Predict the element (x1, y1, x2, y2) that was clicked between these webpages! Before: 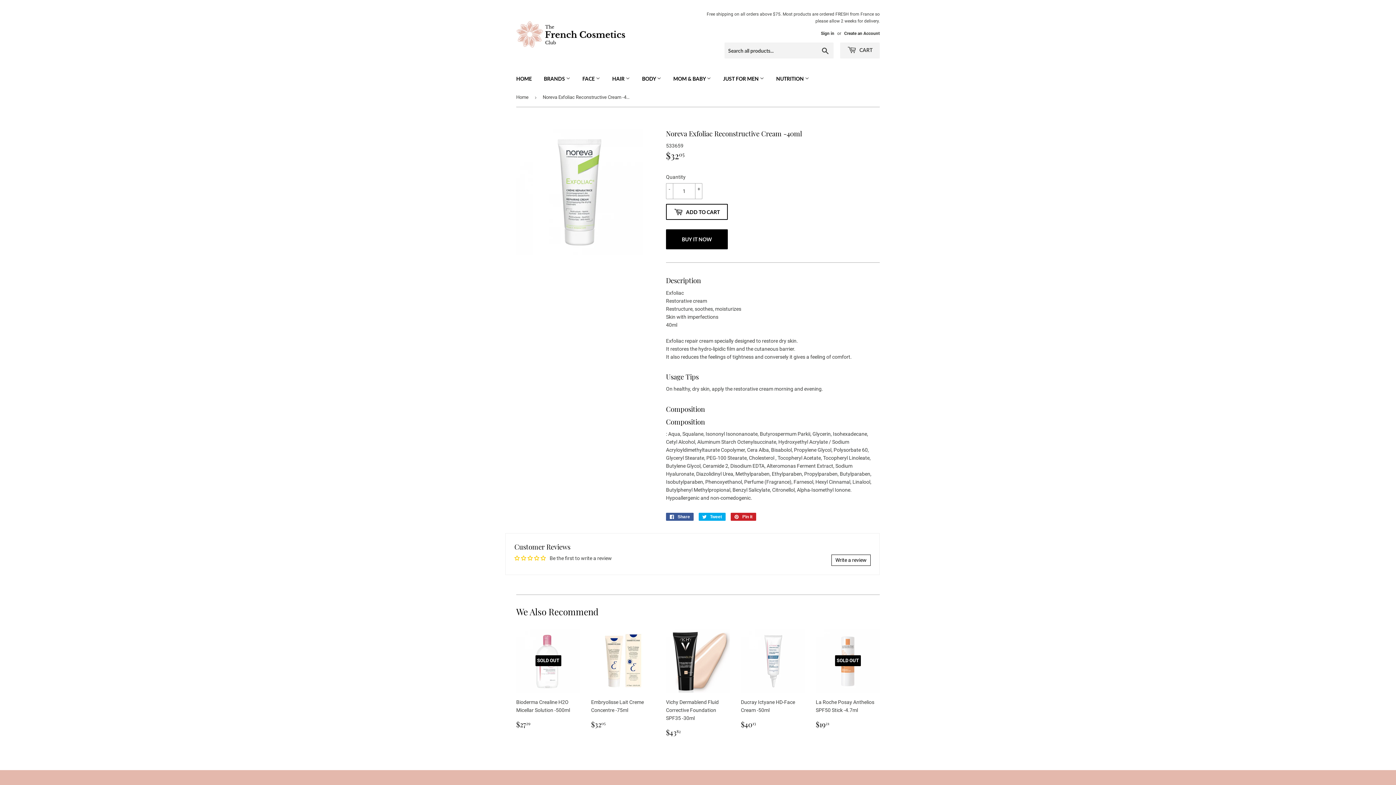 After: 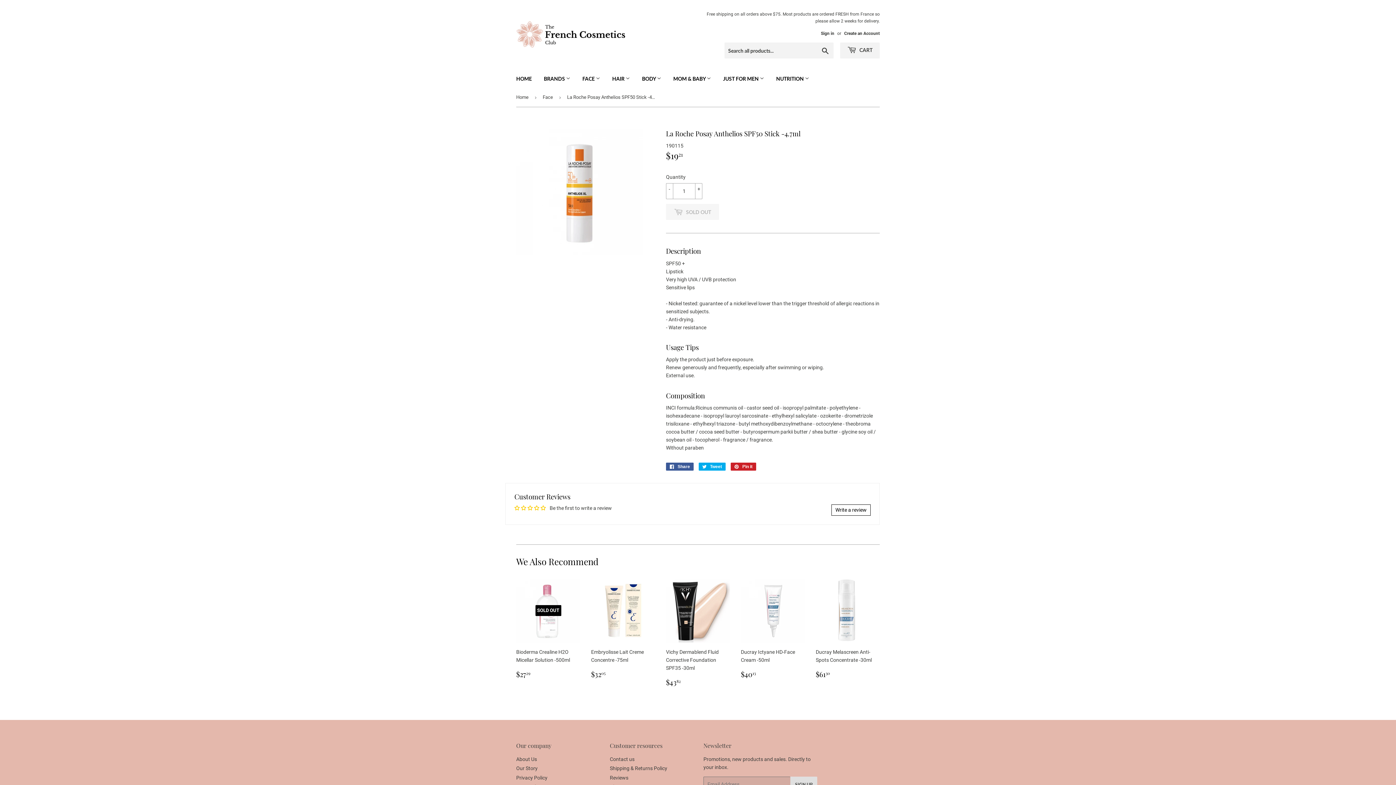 Action: bbox: (816, 629, 880, 729) label: SOLD OUT

La Roche Posay Anthelios SPF50 Stick -4.7ml

Regular price
$1921
$19.21